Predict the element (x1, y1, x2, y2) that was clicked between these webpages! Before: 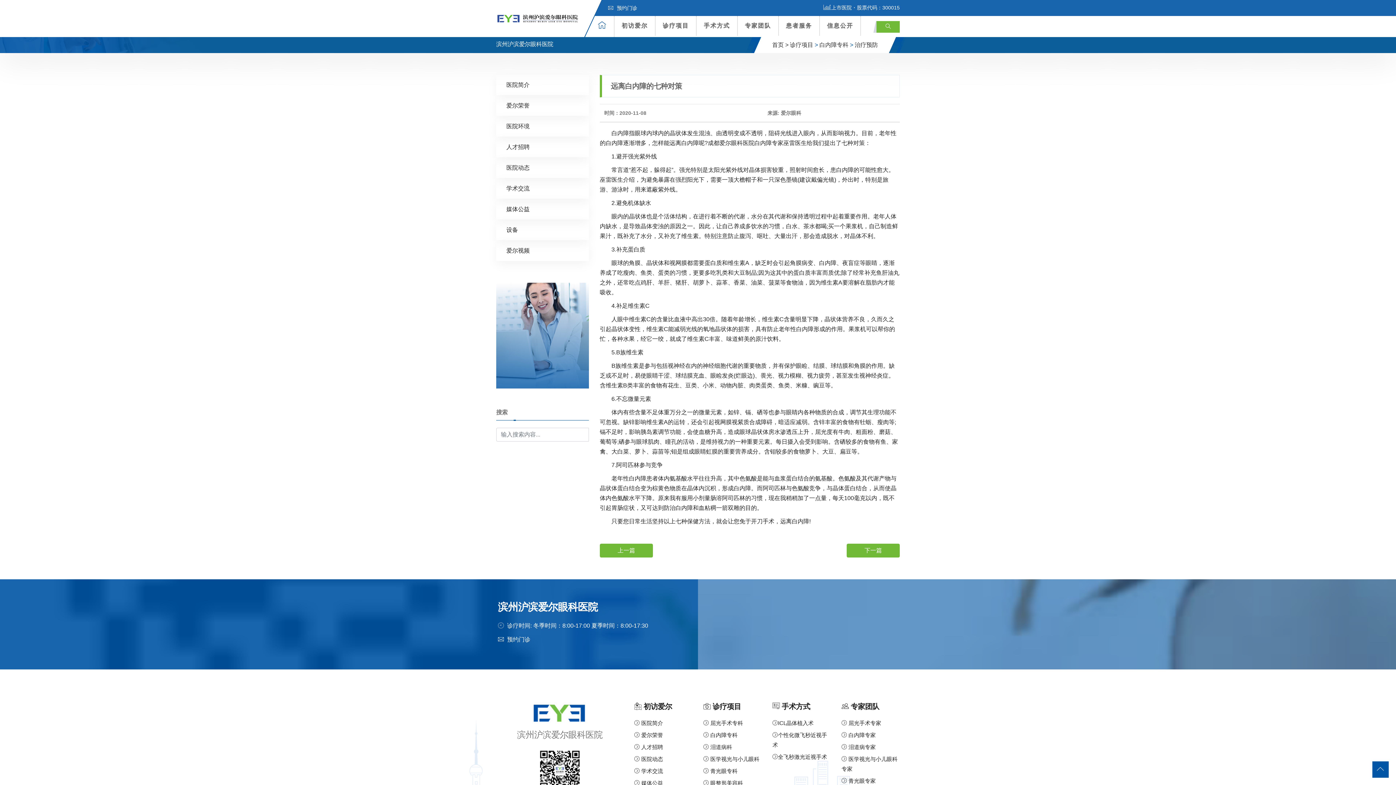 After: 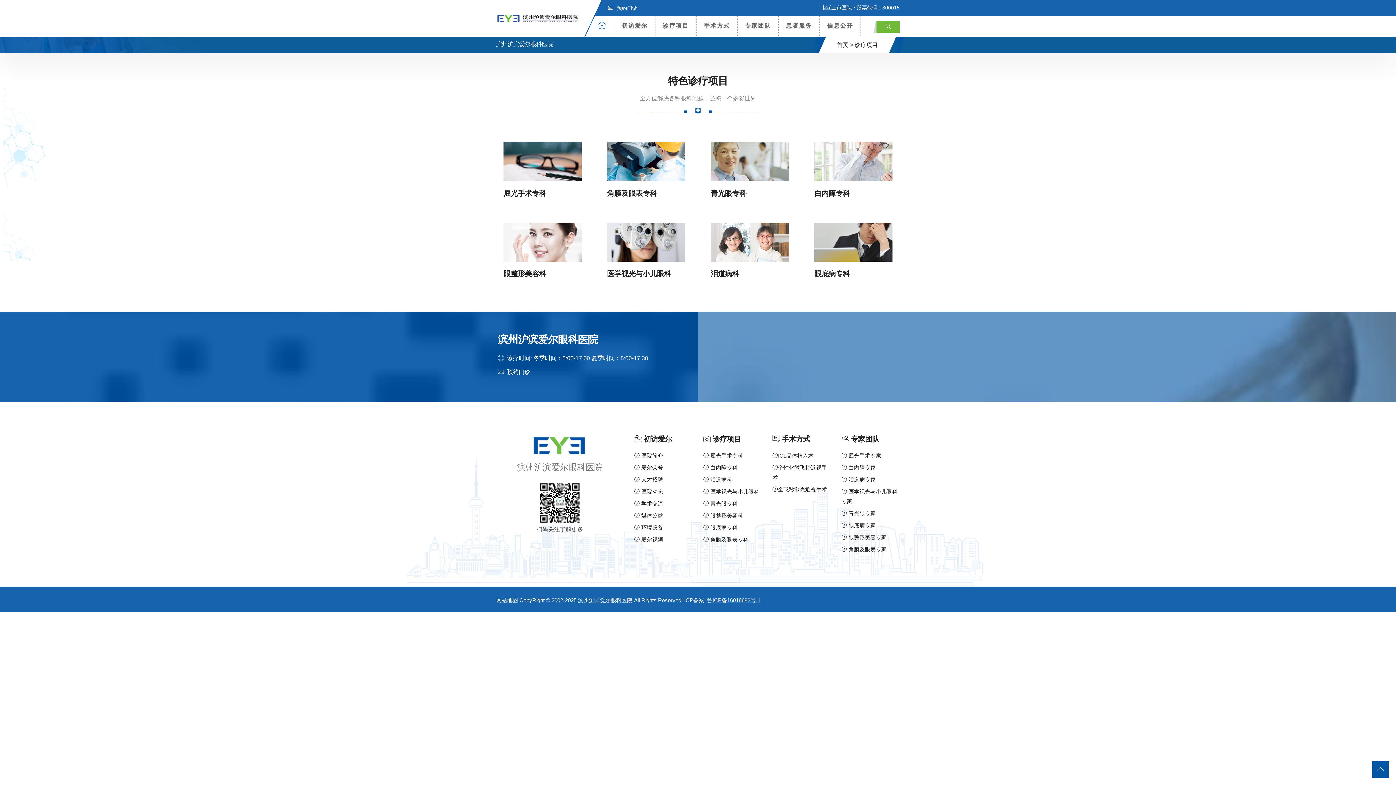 Action: bbox: (790, 41, 813, 48) label: 诊疗项目